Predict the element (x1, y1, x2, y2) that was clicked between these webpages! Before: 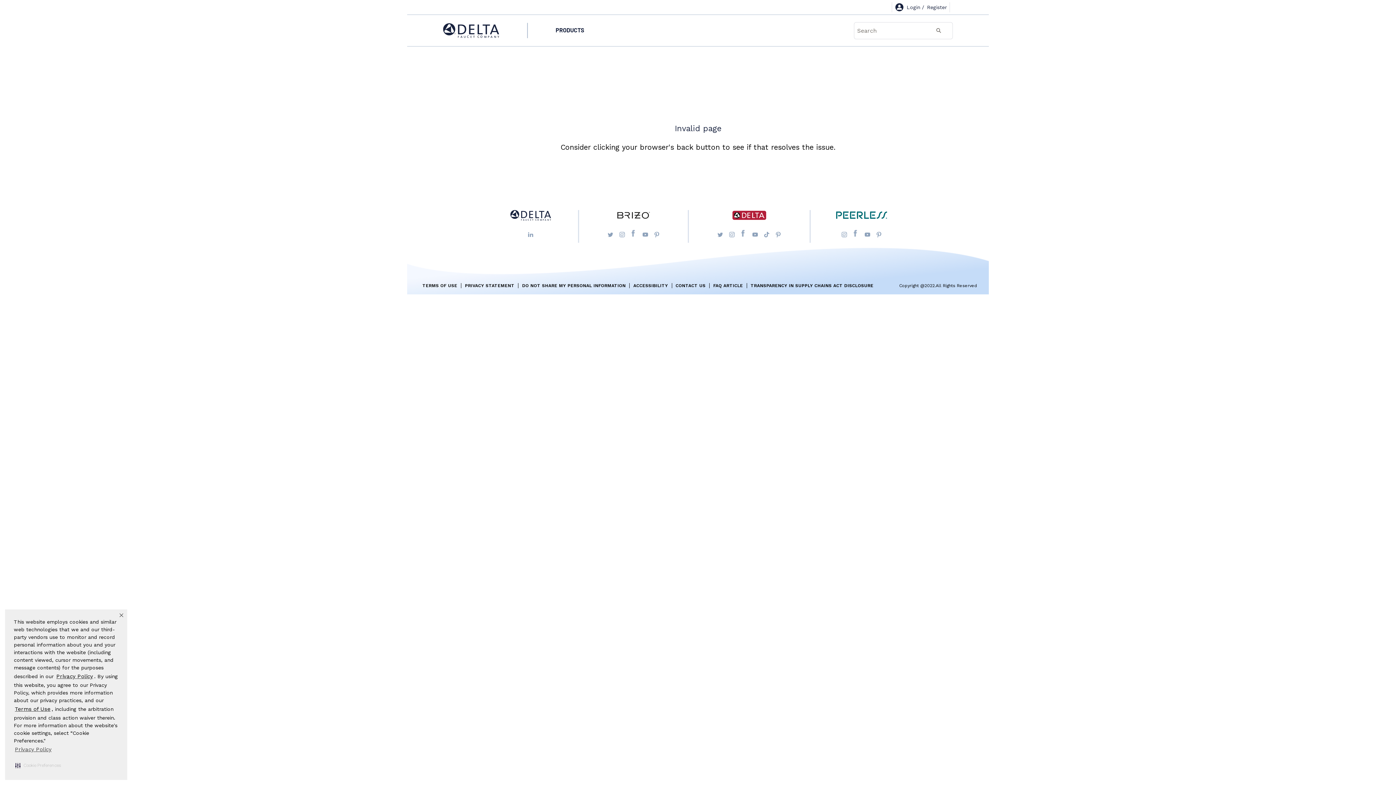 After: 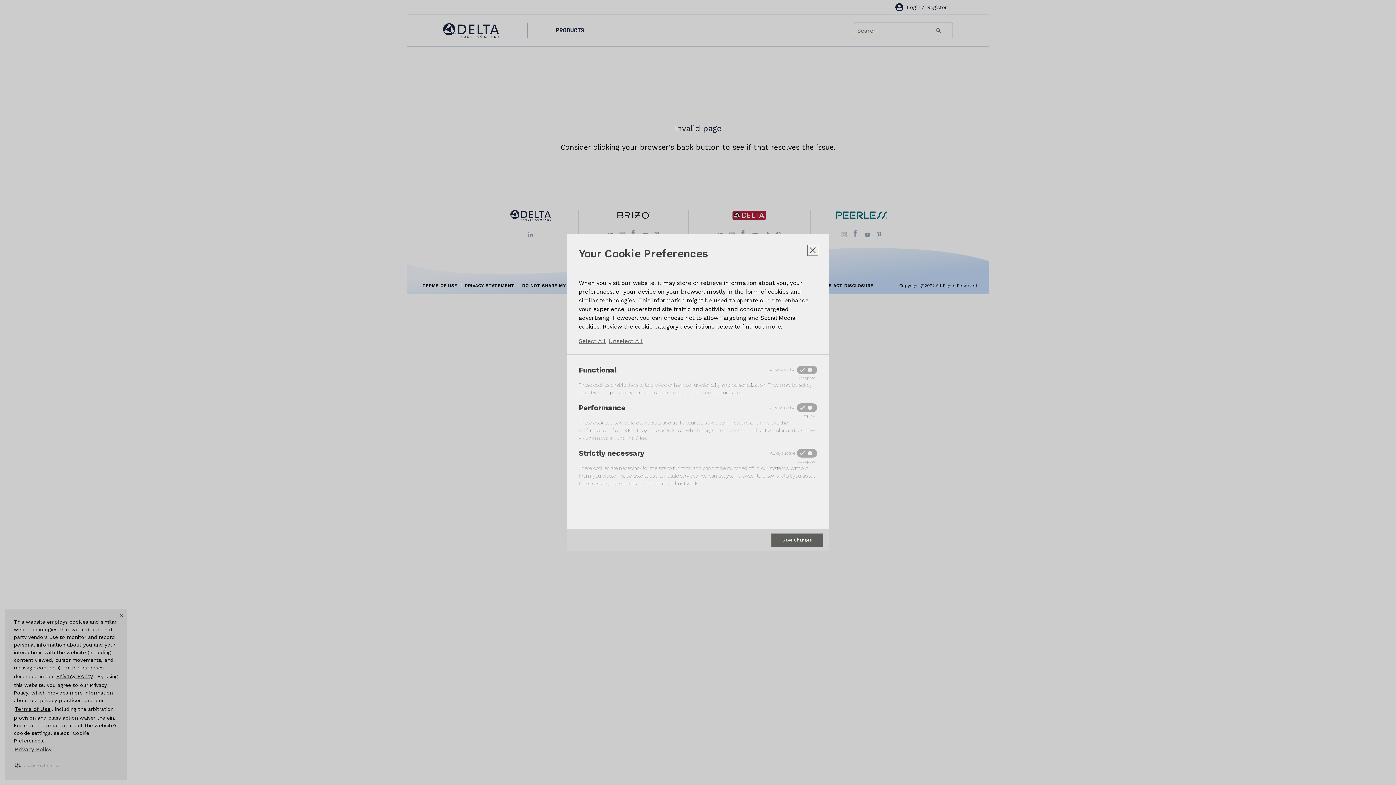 Action: label: Cookie Preferences bbox: (13, 760, 62, 771)